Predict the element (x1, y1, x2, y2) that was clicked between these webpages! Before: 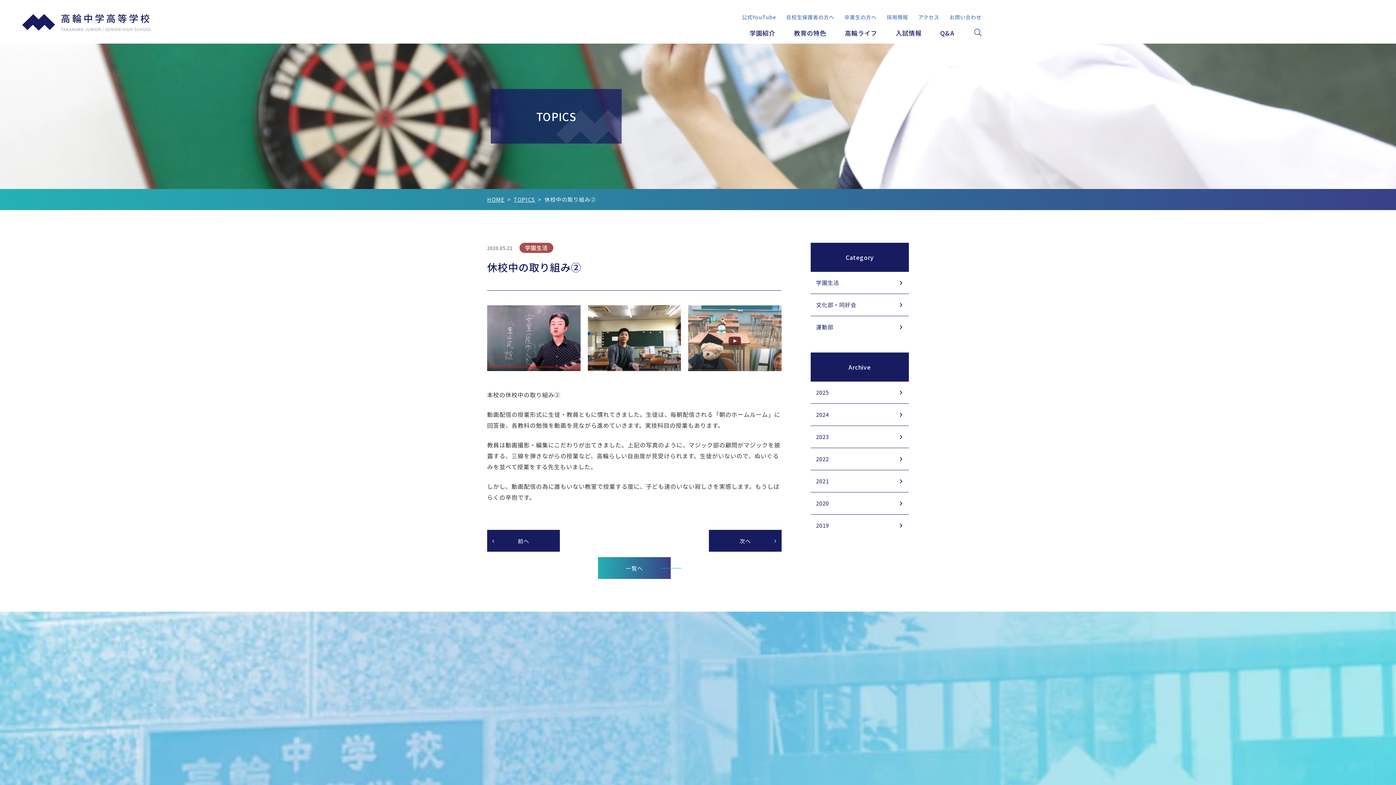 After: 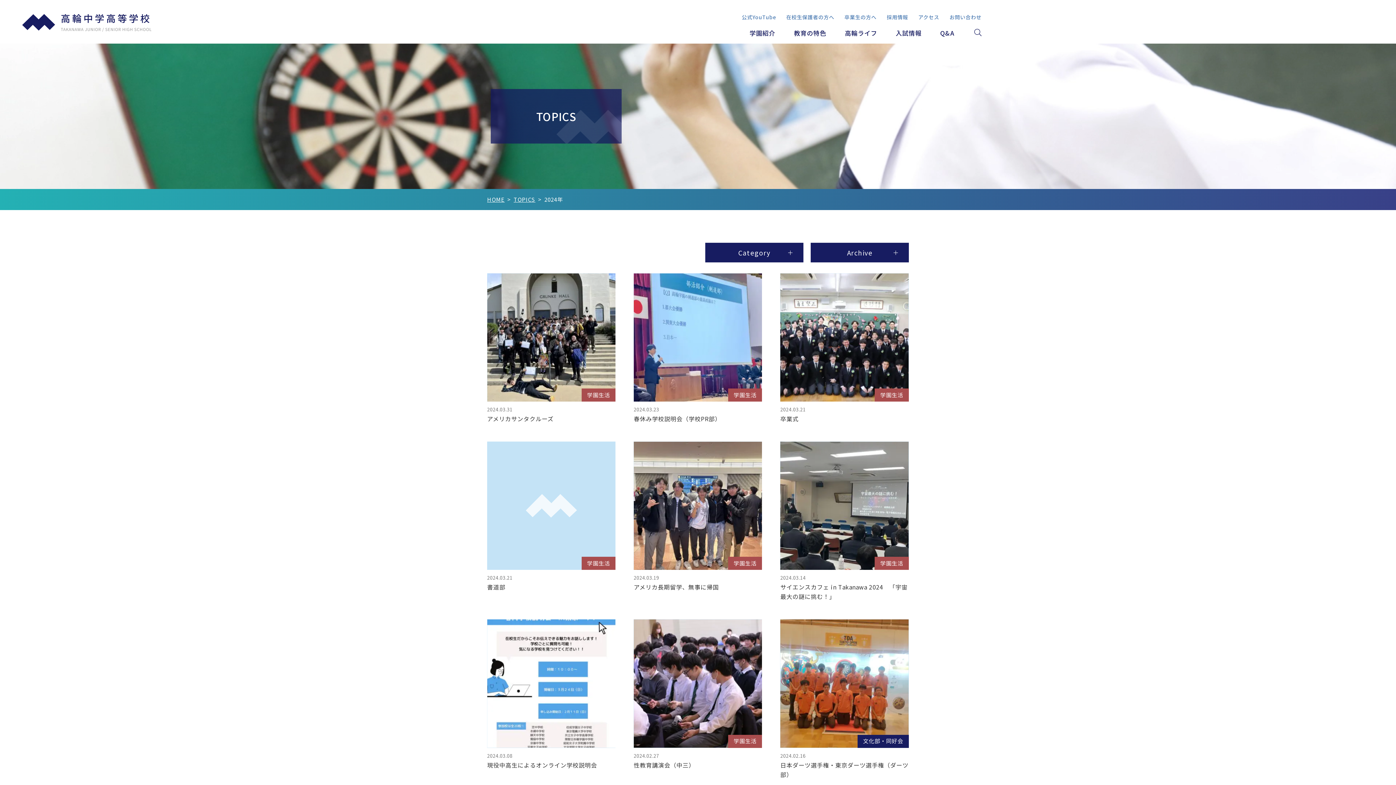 Action: label: 2023 bbox: (810, 426, 909, 448)